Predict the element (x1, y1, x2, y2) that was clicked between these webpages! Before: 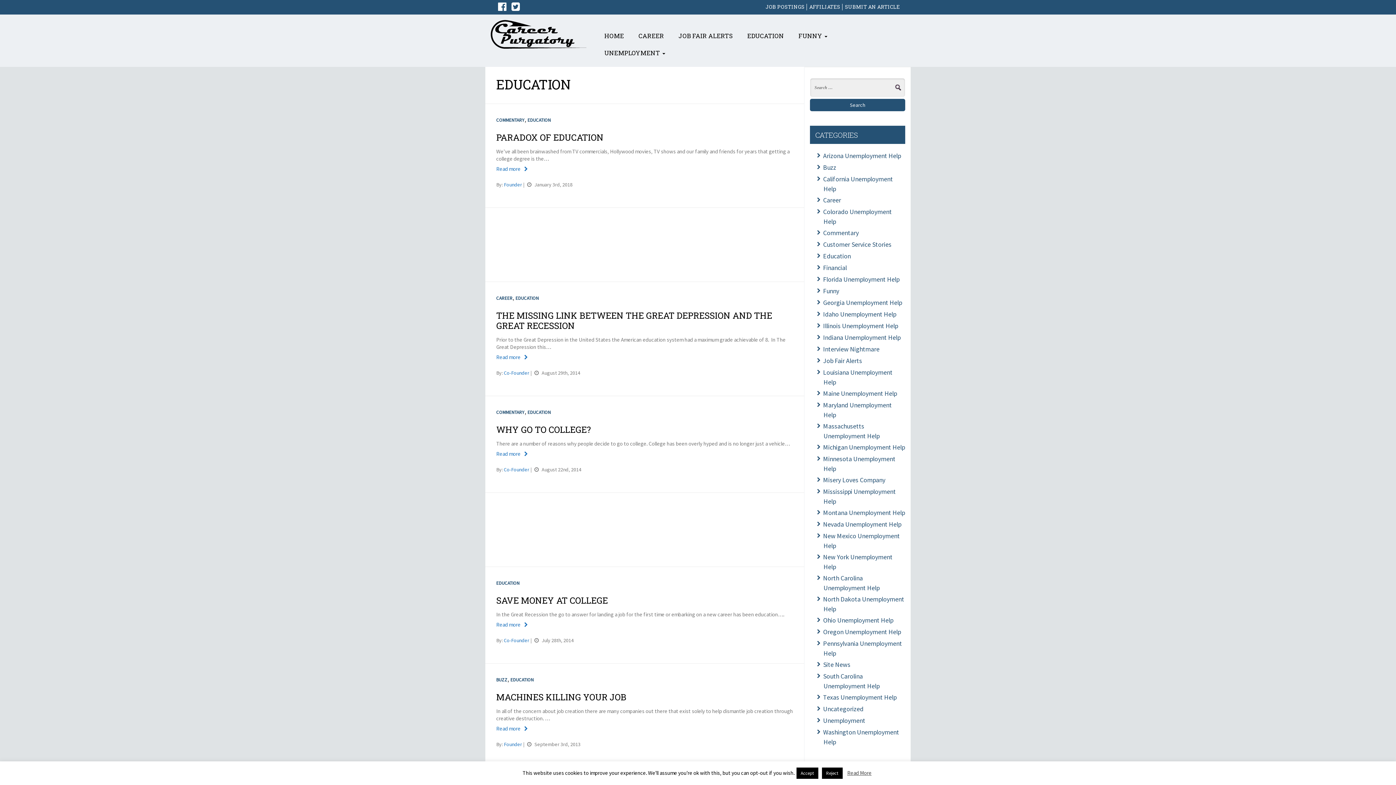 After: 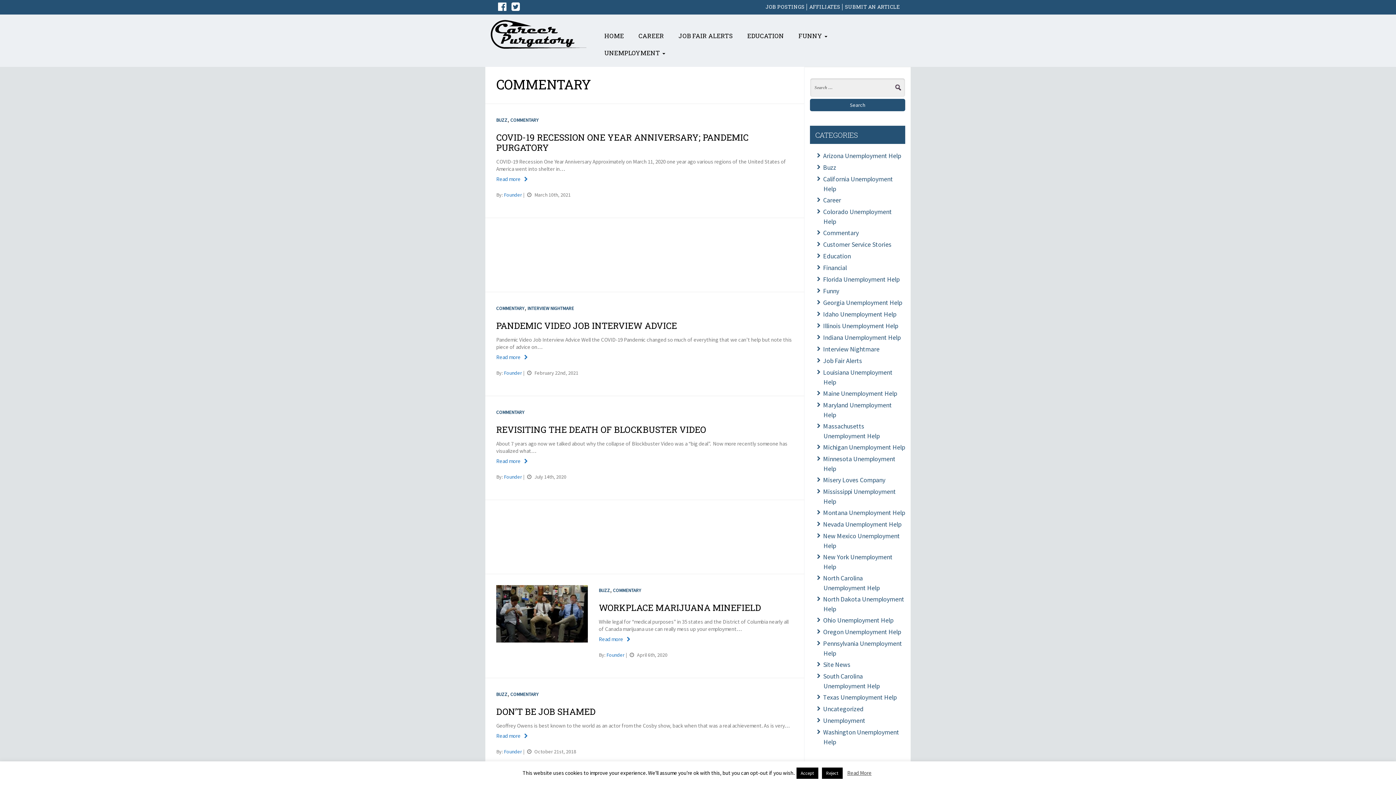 Action: bbox: (496, 117, 524, 123) label: COMMENTARY